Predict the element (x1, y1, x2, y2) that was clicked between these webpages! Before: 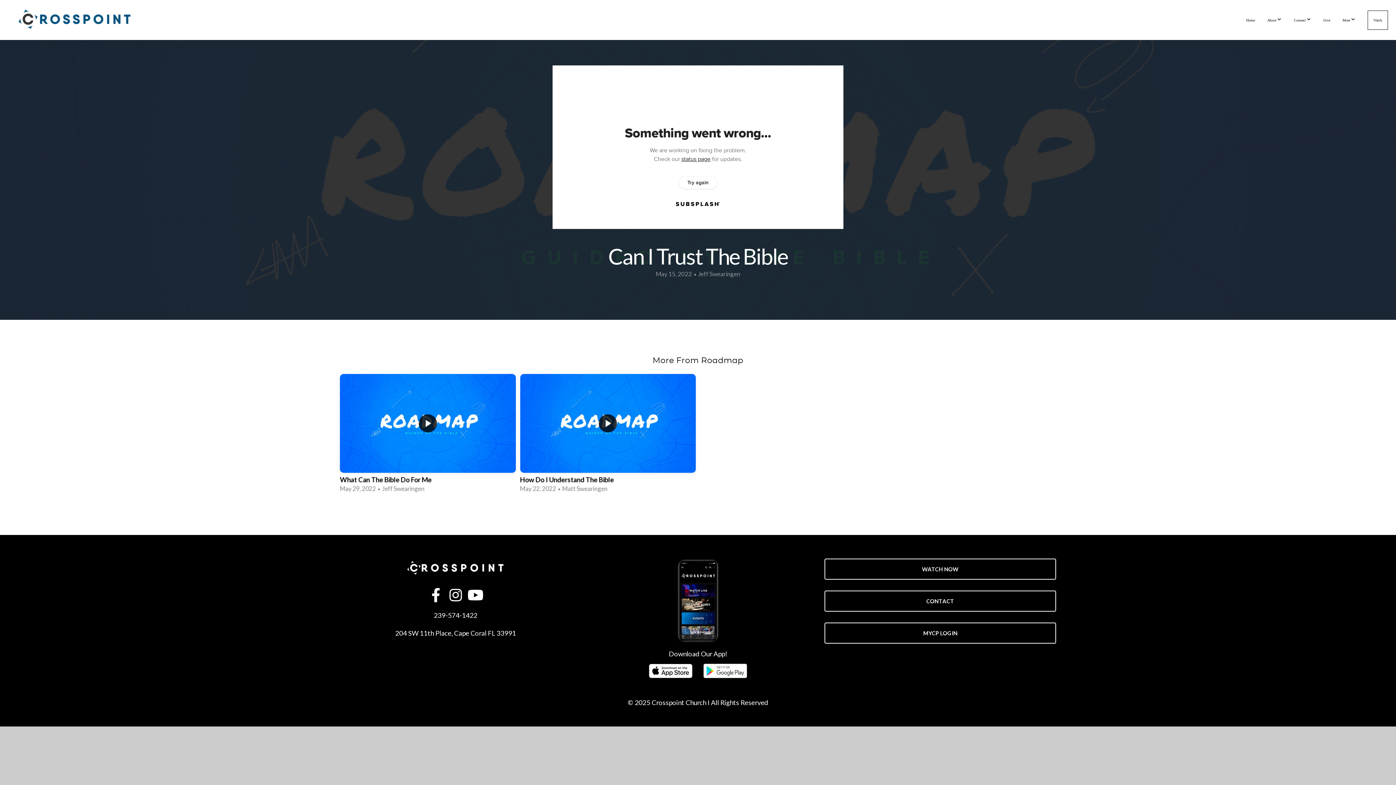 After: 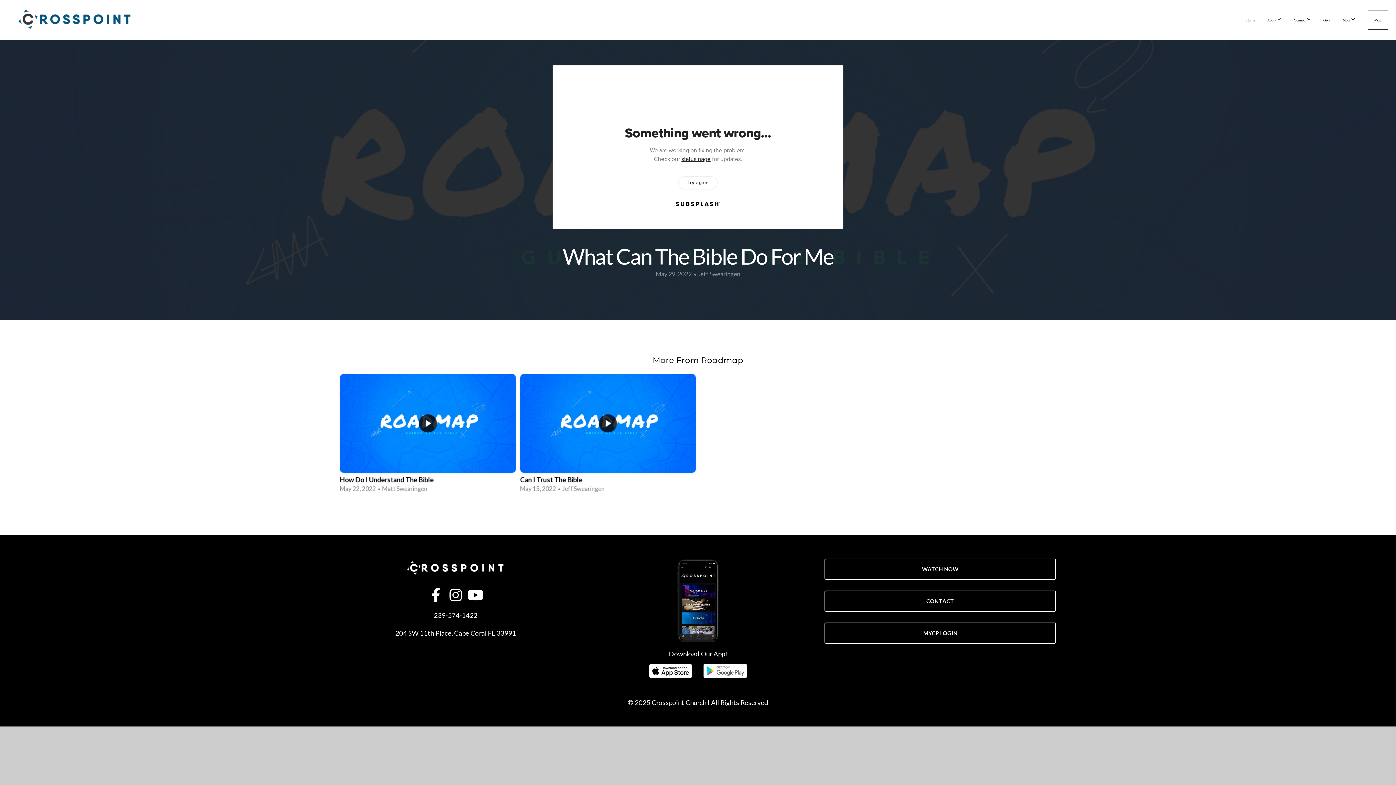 Action: bbox: (340, 374, 515, 497) label: 1 / 2